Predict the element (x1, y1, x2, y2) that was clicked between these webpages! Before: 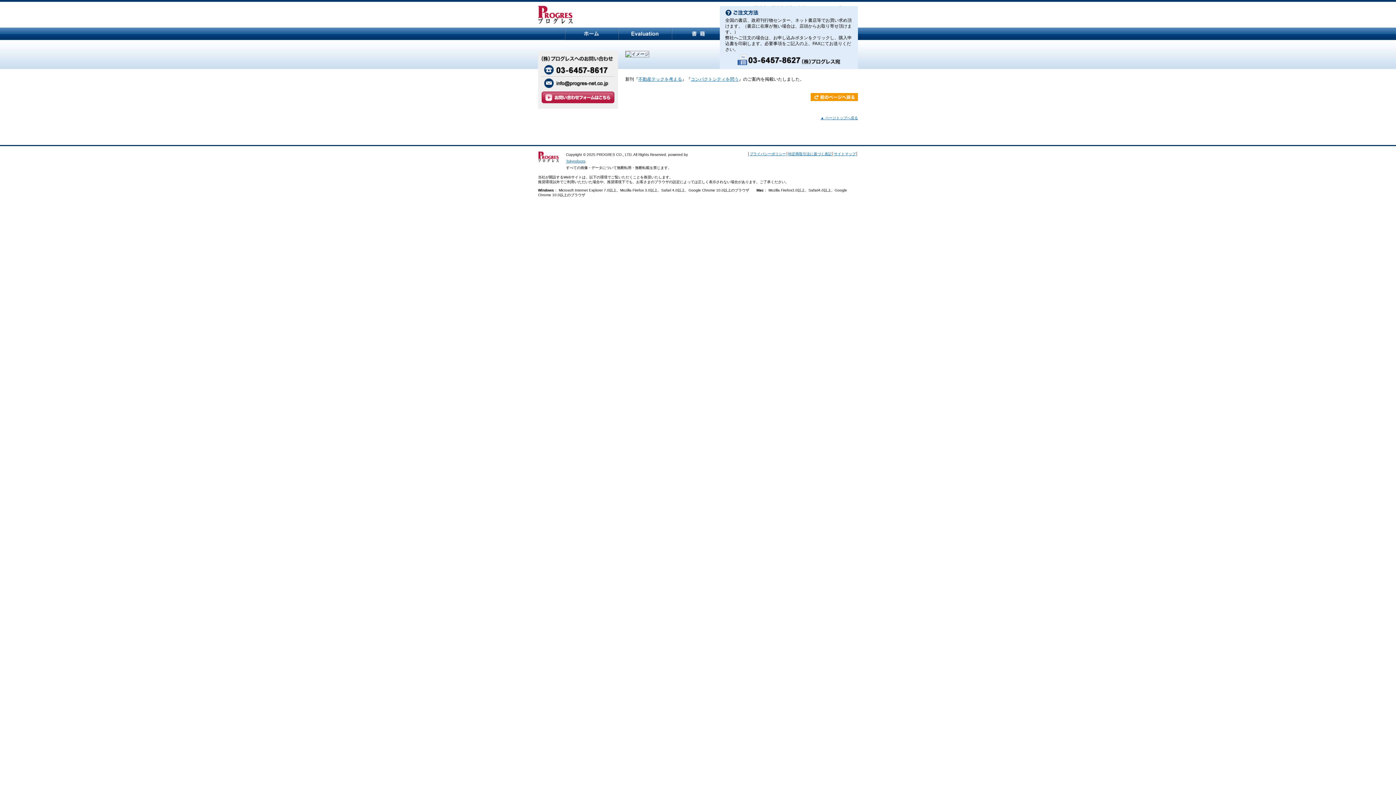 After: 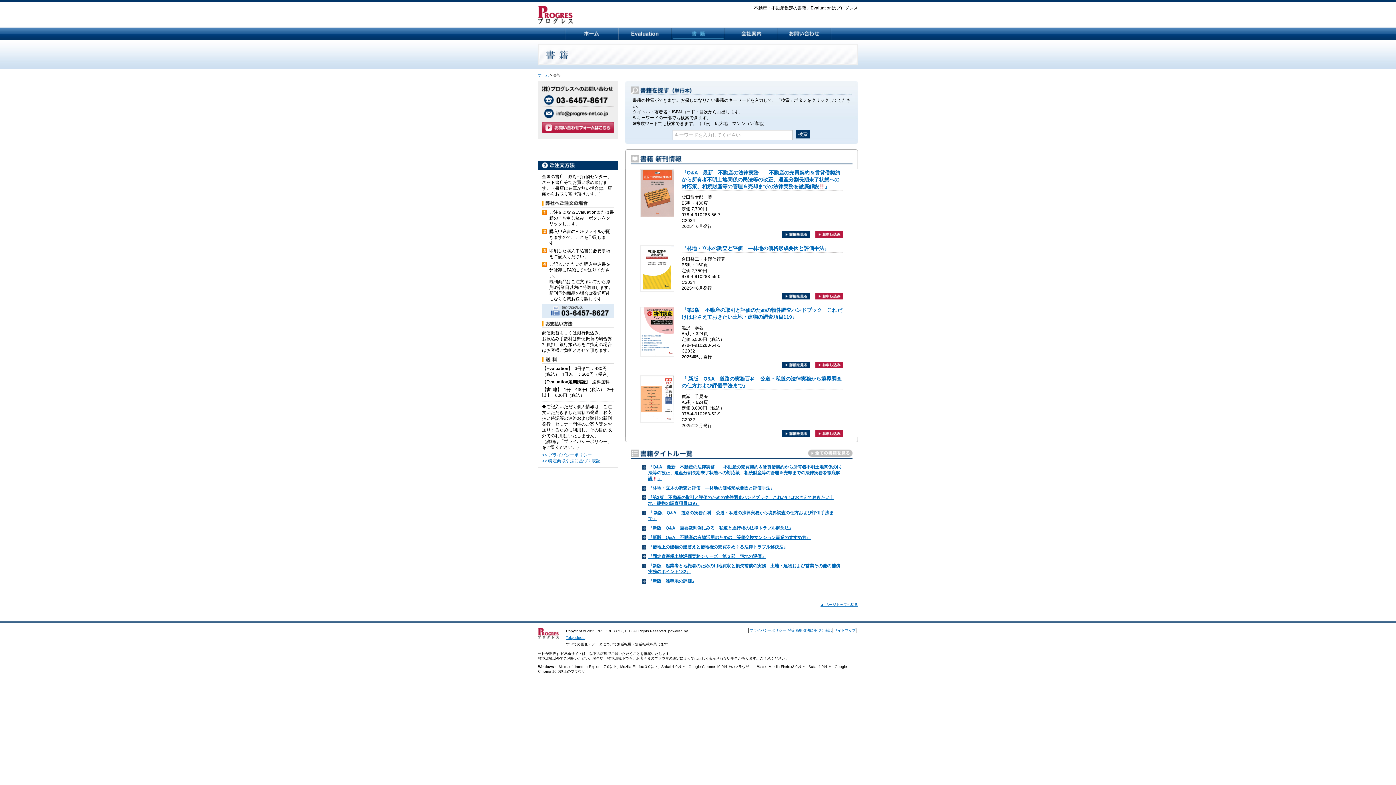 Action: bbox: (672, 34, 725, 39)